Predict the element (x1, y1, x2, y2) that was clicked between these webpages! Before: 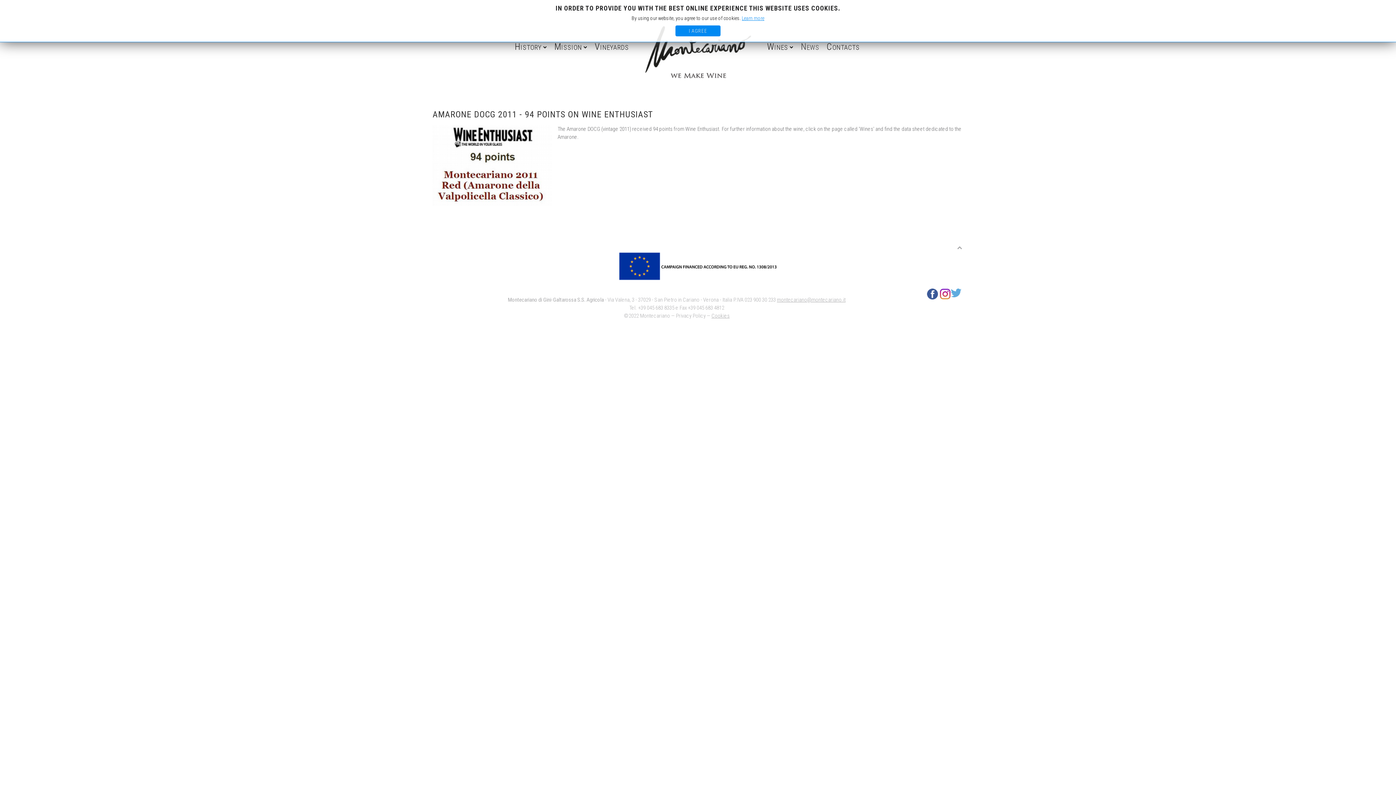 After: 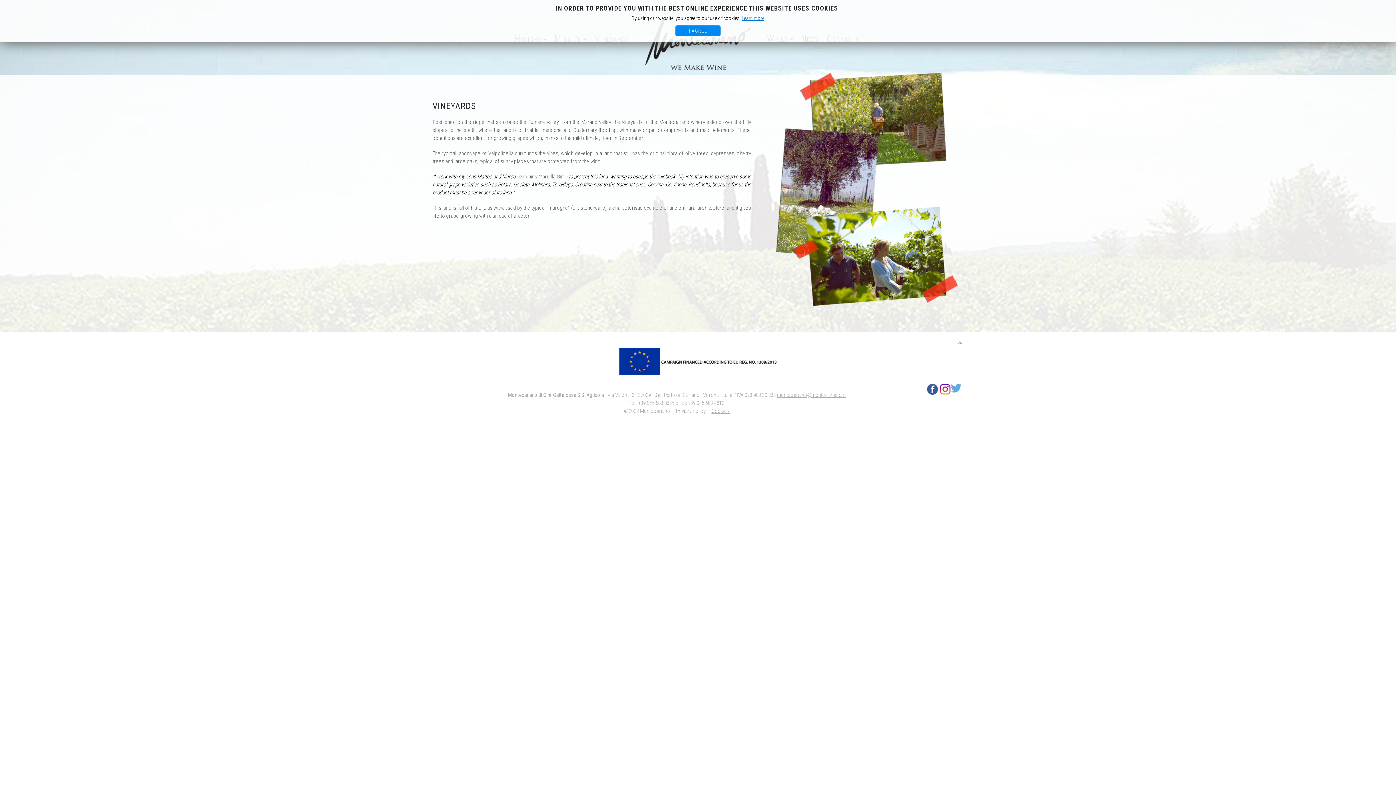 Action: label: Vineyards bbox: (667, 40, 708, 53)